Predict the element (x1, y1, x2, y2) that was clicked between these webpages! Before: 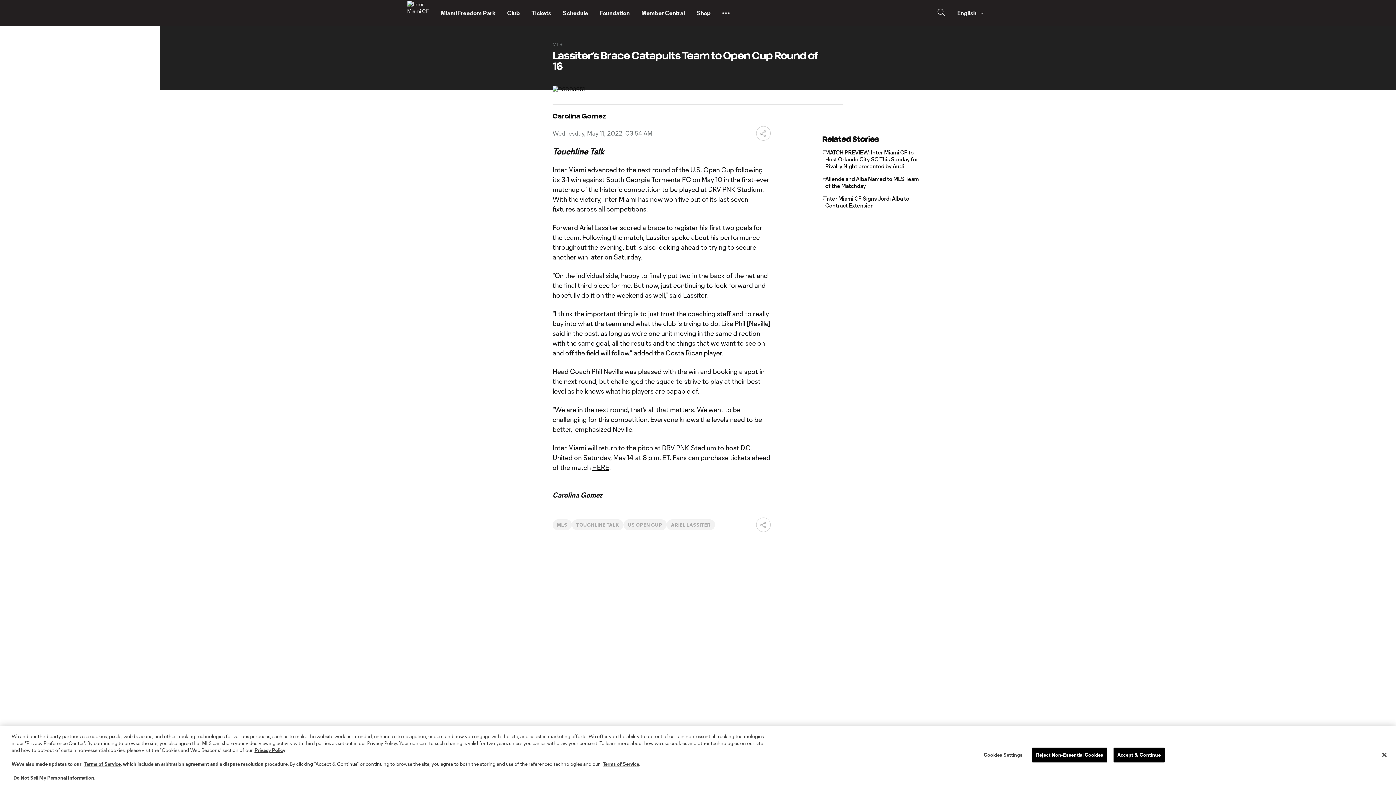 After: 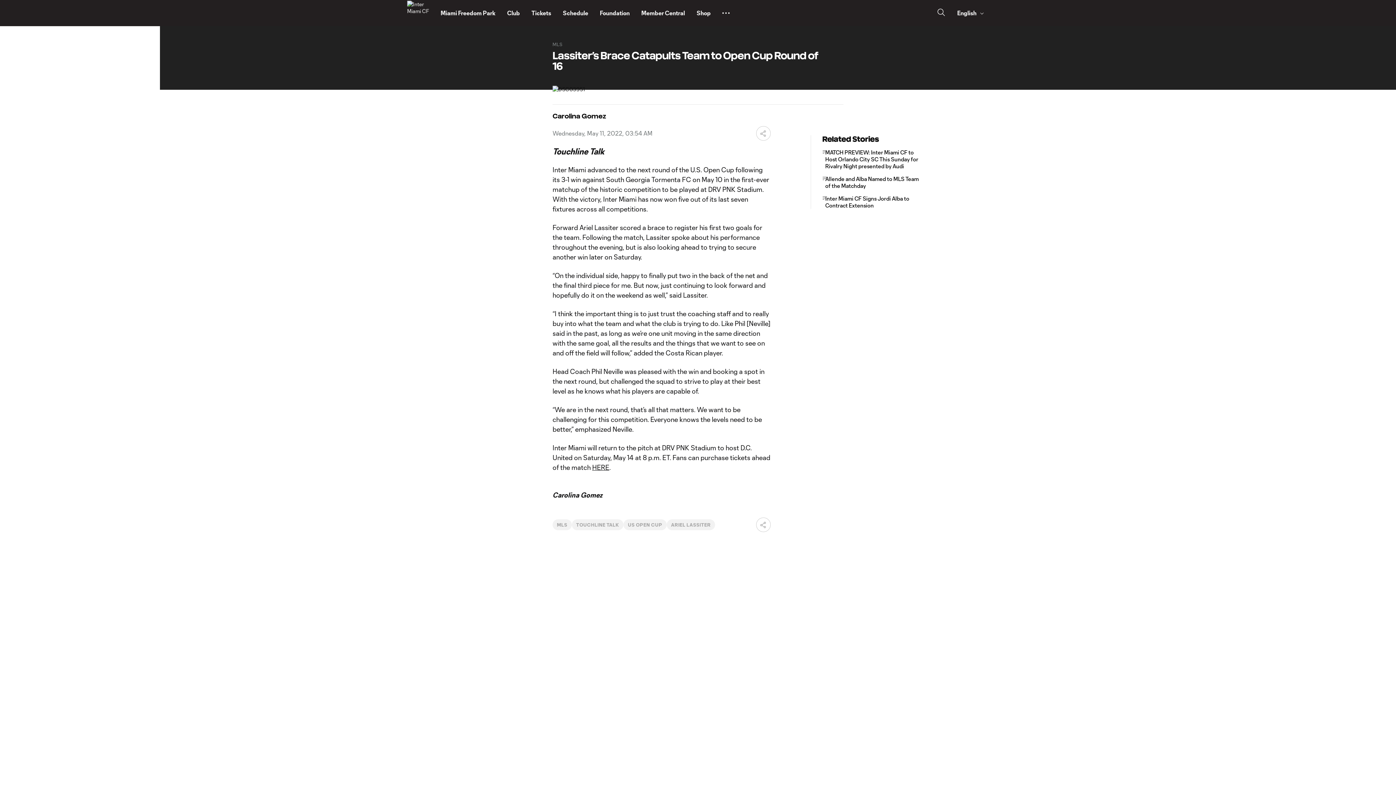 Action: label: Reject Non-Essential Cookies bbox: (1032, 747, 1107, 762)